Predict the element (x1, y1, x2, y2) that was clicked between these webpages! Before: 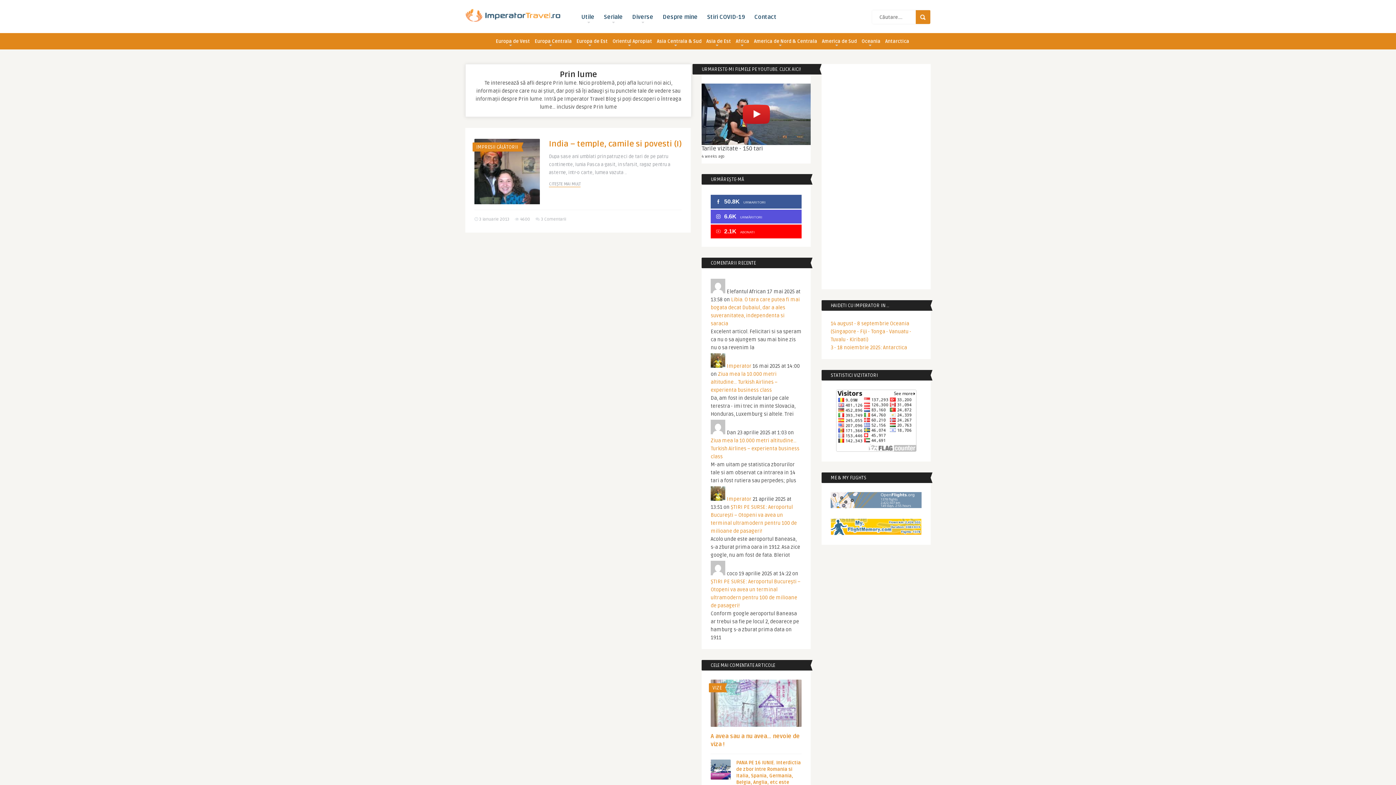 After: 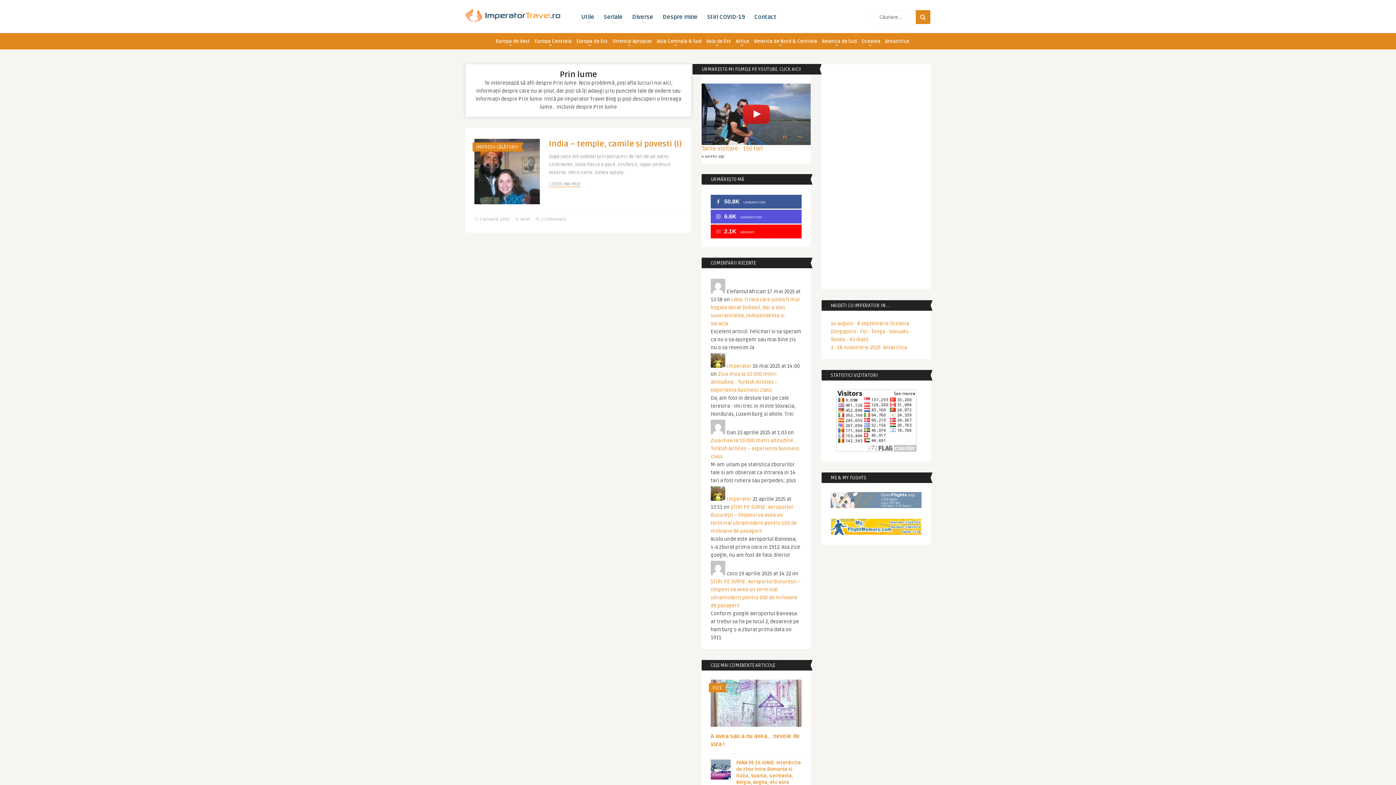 Action: label: Tarile vizitate - 150 tari bbox: (701, 145, 763, 152)